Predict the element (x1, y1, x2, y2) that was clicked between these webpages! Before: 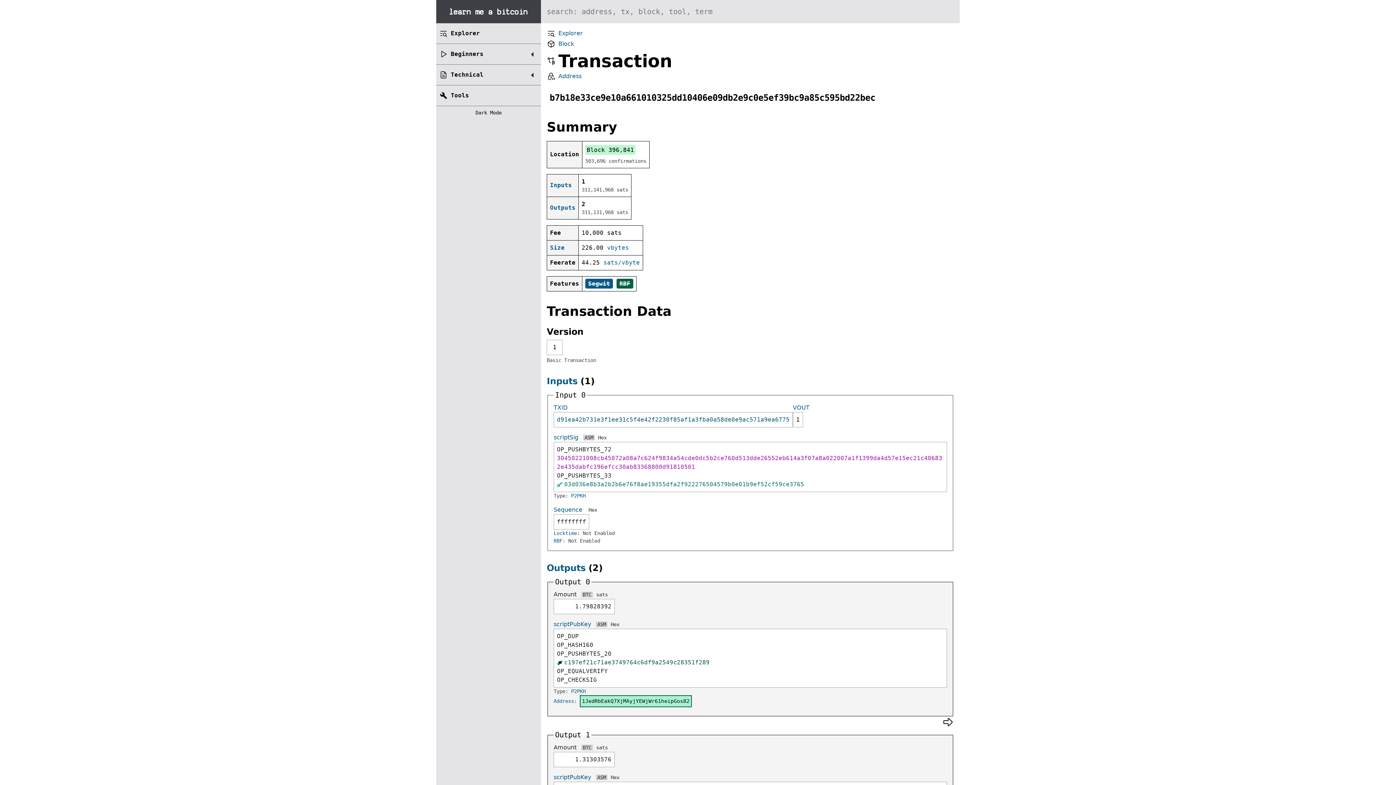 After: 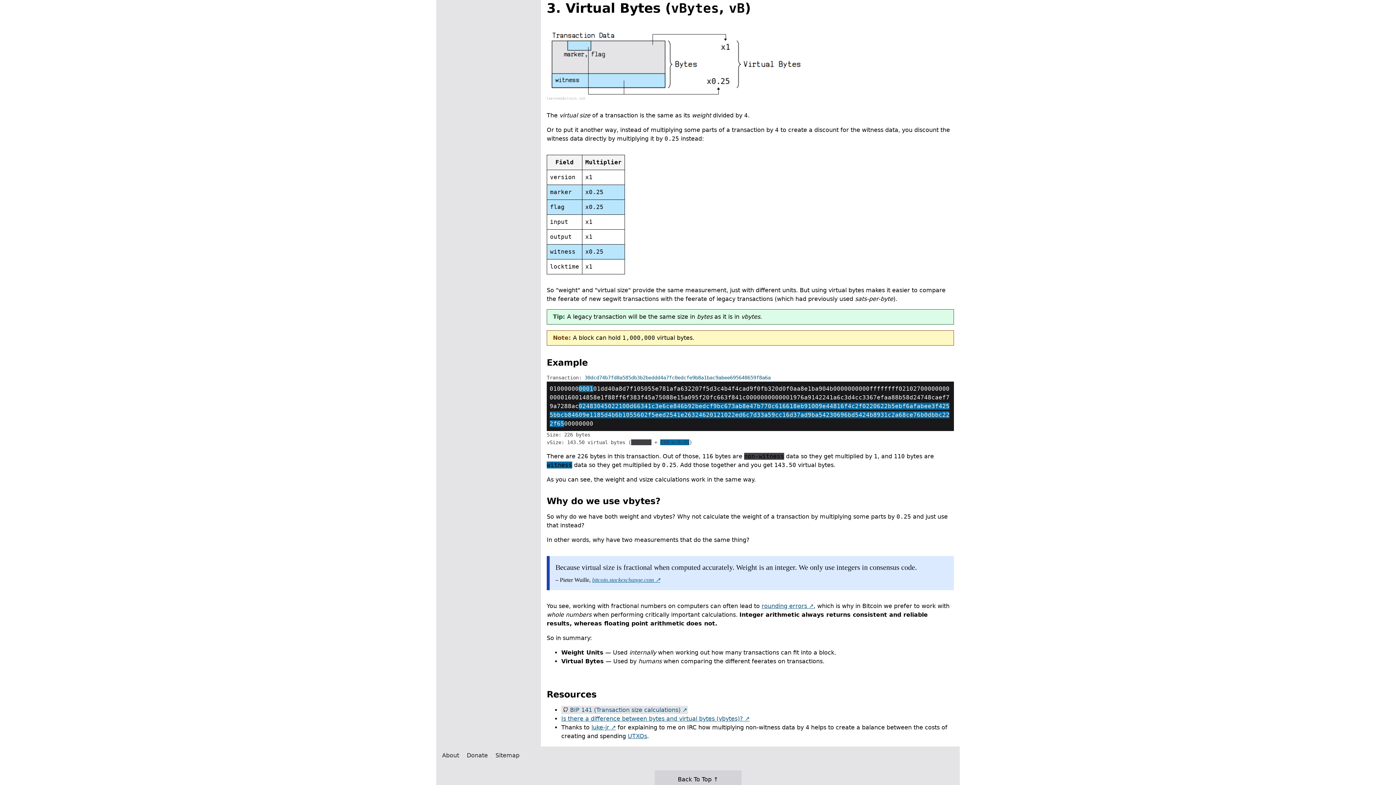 Action: label: vbytes bbox: (607, 244, 629, 251)